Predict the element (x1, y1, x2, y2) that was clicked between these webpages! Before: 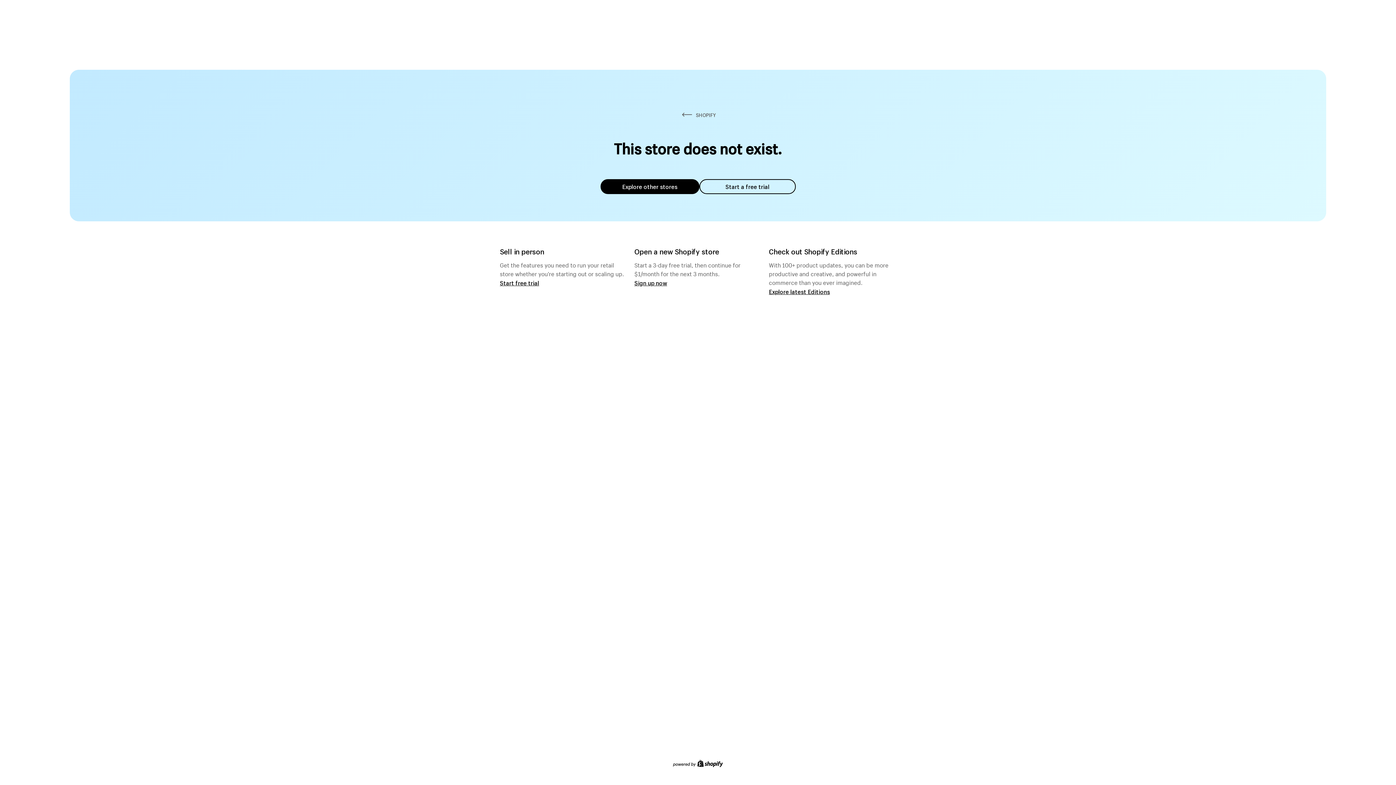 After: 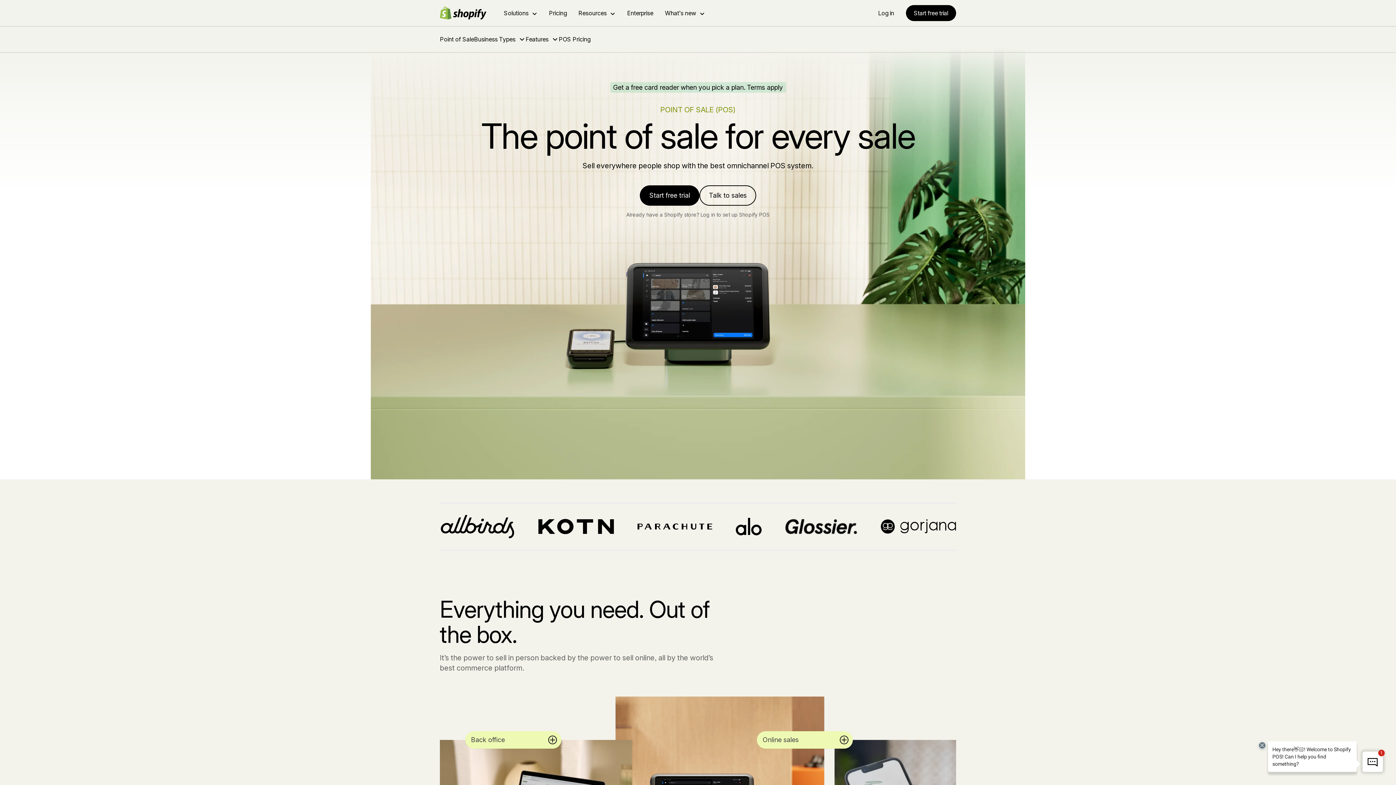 Action: bbox: (500, 279, 539, 286) label: Start free trial